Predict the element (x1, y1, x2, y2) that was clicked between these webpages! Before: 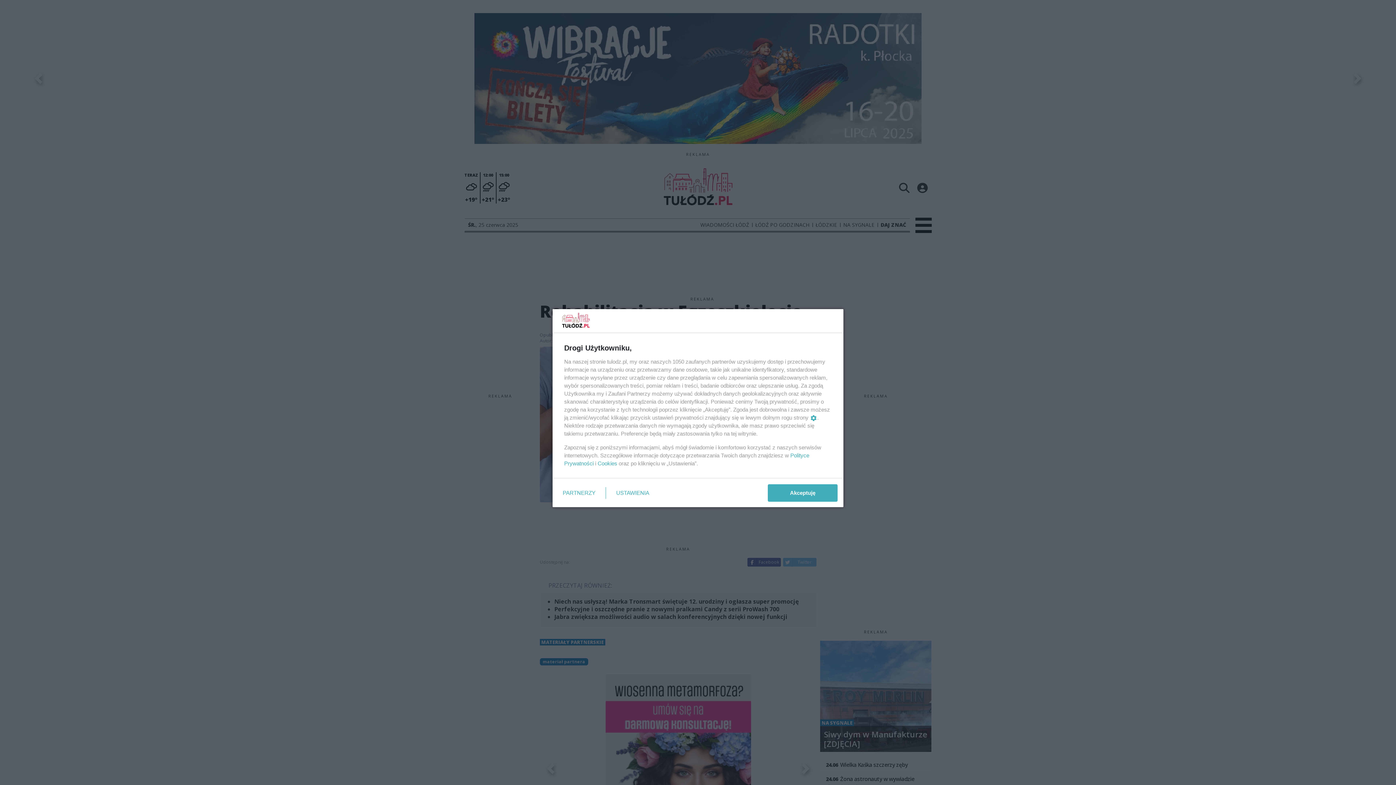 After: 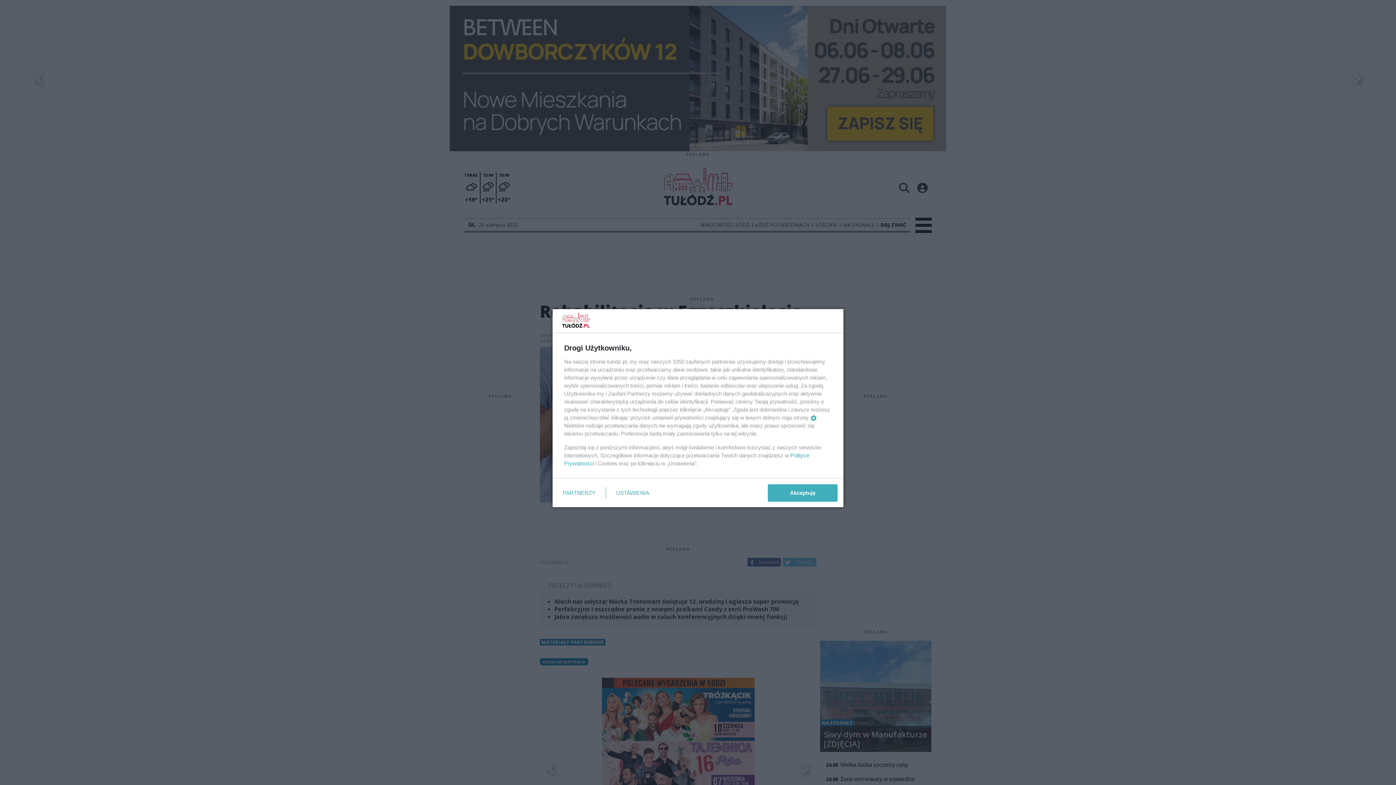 Action: bbox: (597, 460, 617, 466) label: Cookies